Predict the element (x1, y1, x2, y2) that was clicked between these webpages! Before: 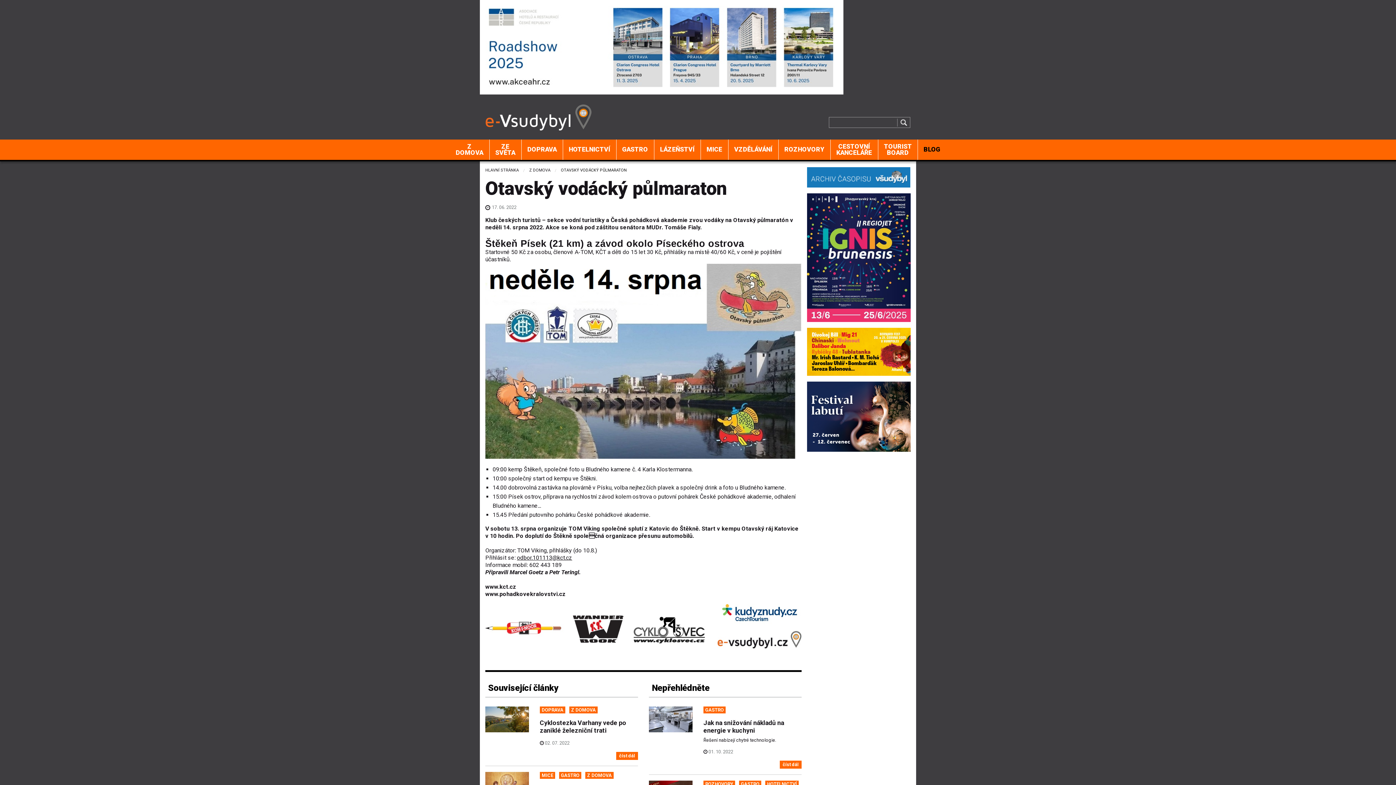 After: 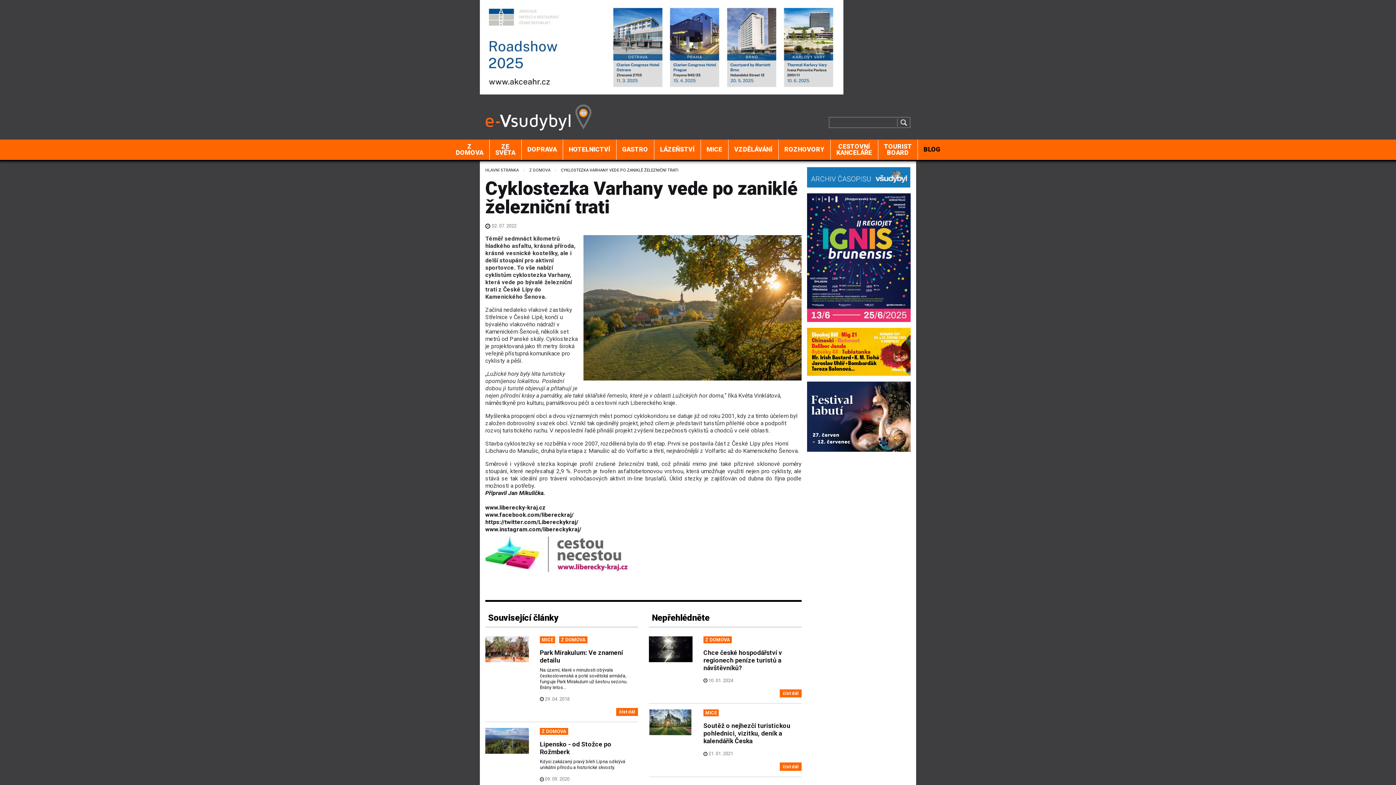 Action: bbox: (485, 716, 529, 722)